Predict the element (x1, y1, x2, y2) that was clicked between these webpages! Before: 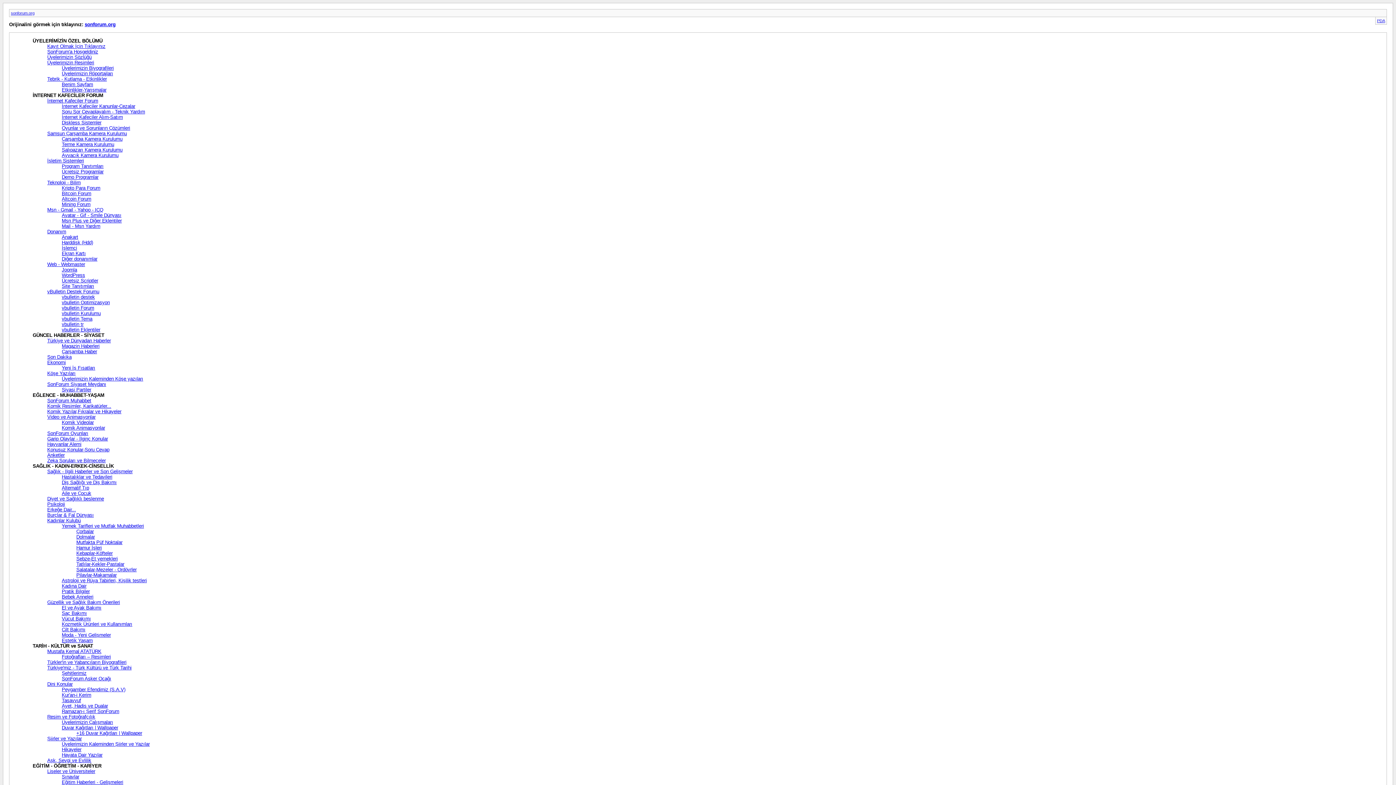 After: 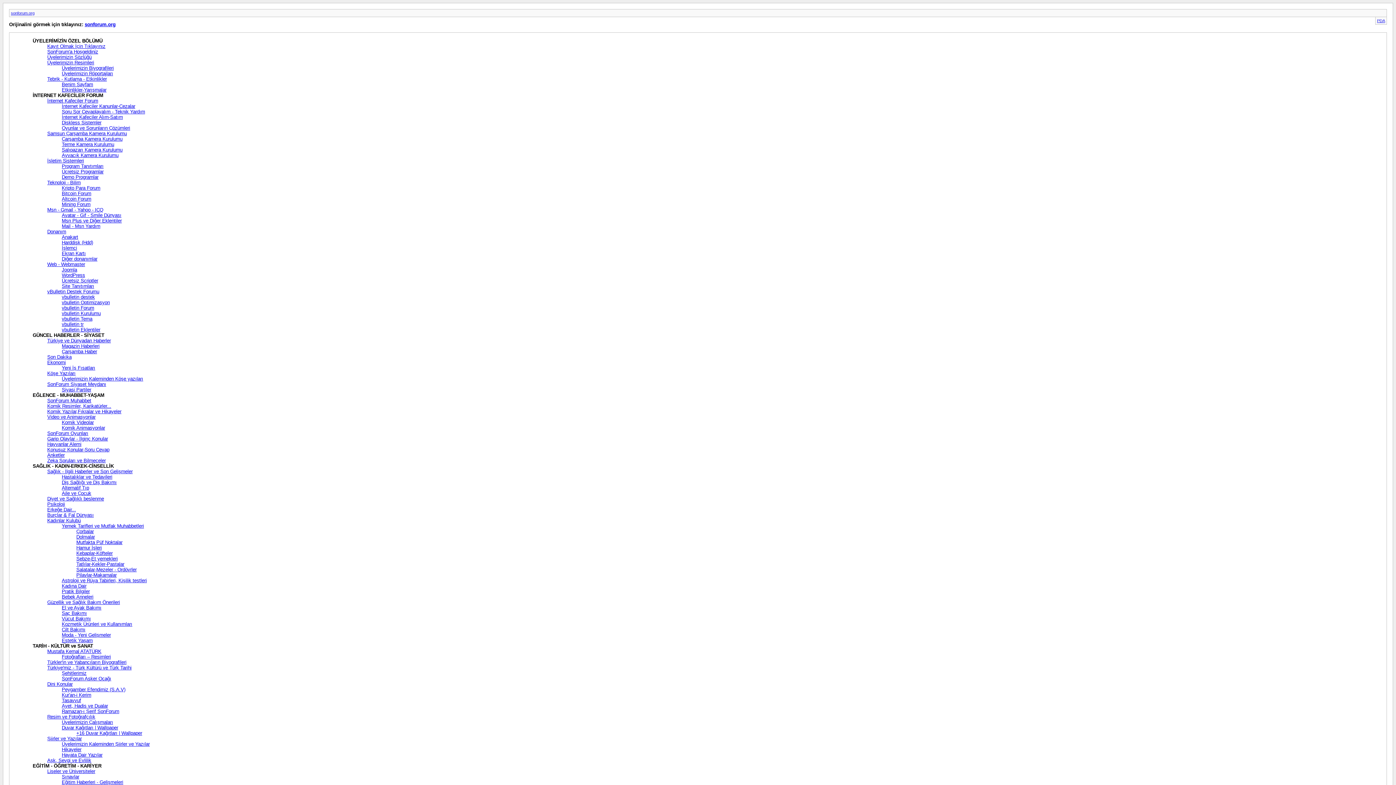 Action: bbox: (32, 463, 113, 468) label: SAĞLIK - KADIN-ERKEK-CİNSELLİK